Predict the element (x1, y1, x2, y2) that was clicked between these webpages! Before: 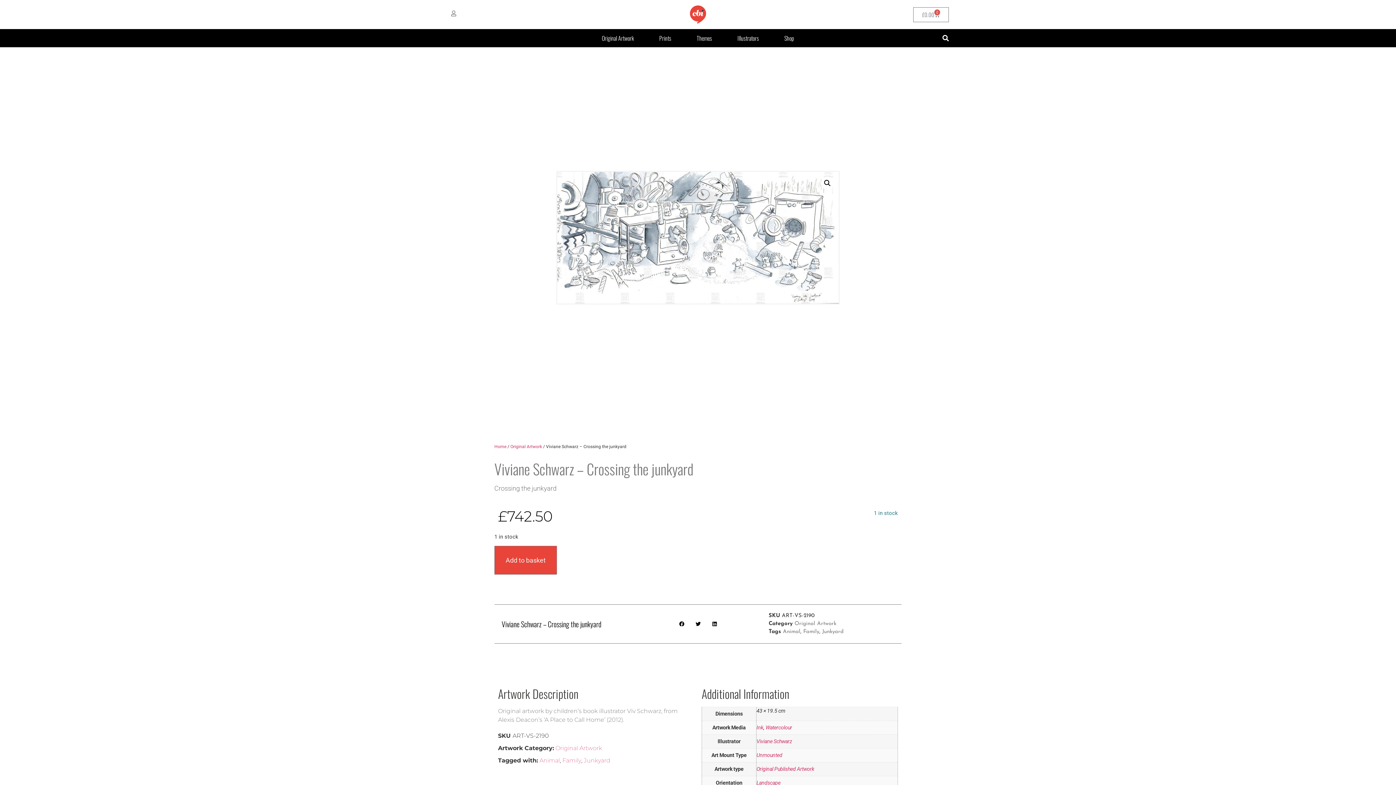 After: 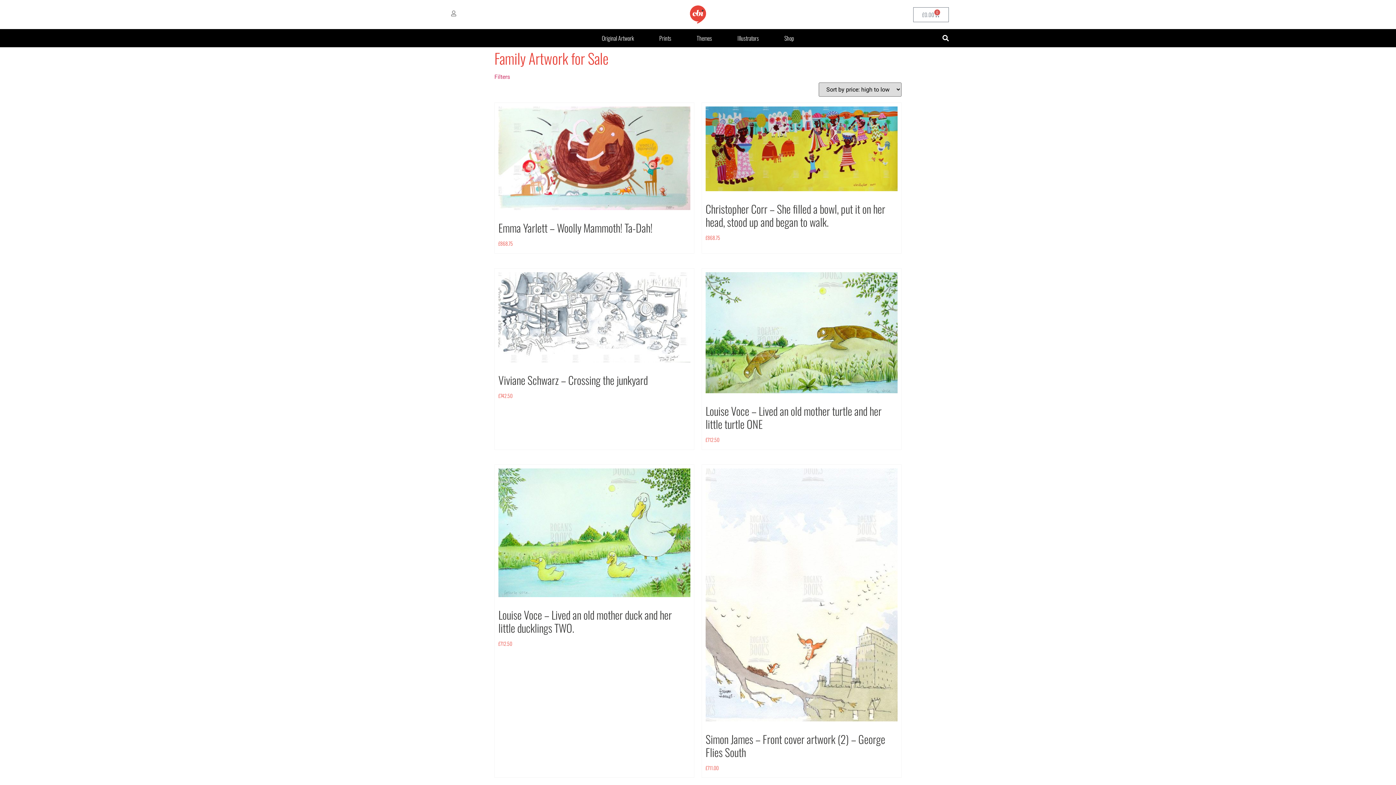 Action: bbox: (803, 629, 819, 634) label: Family